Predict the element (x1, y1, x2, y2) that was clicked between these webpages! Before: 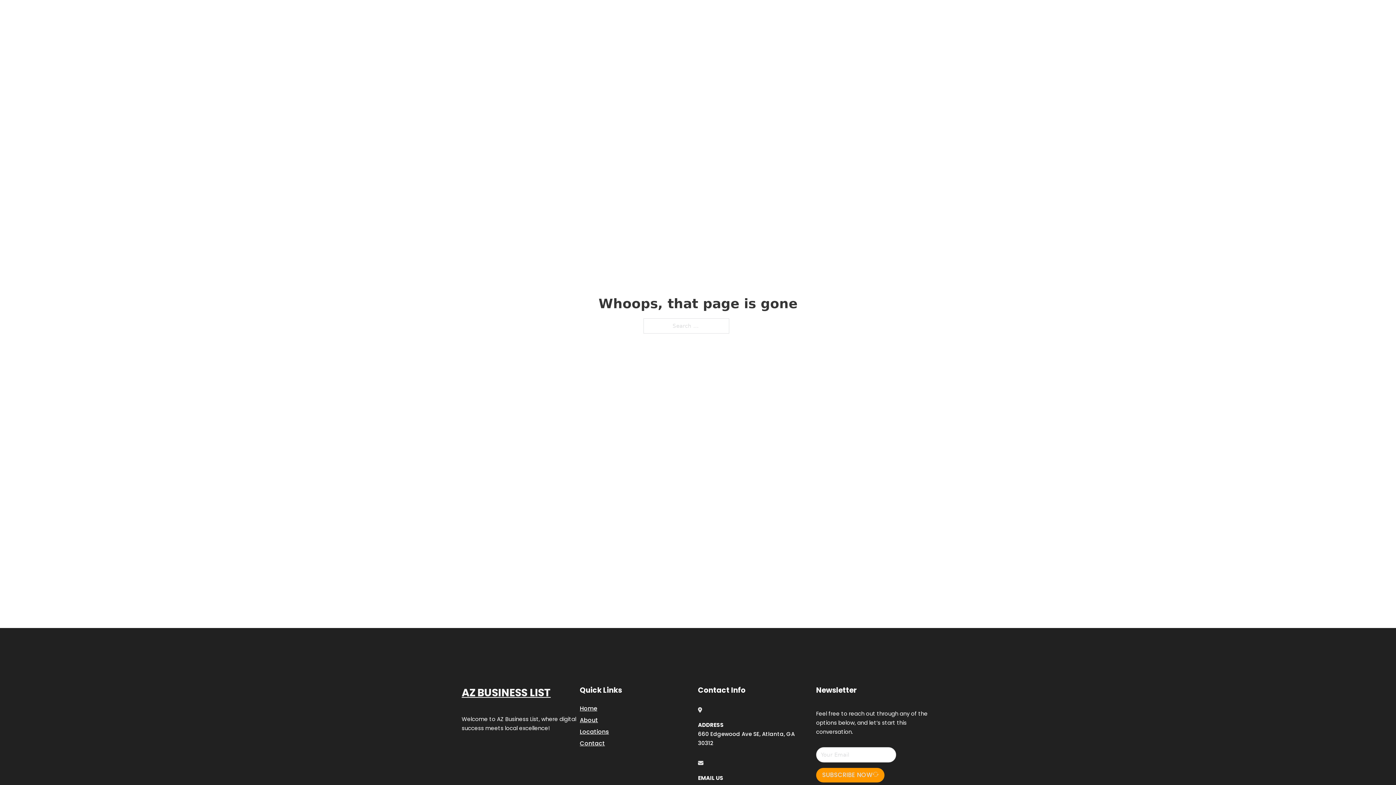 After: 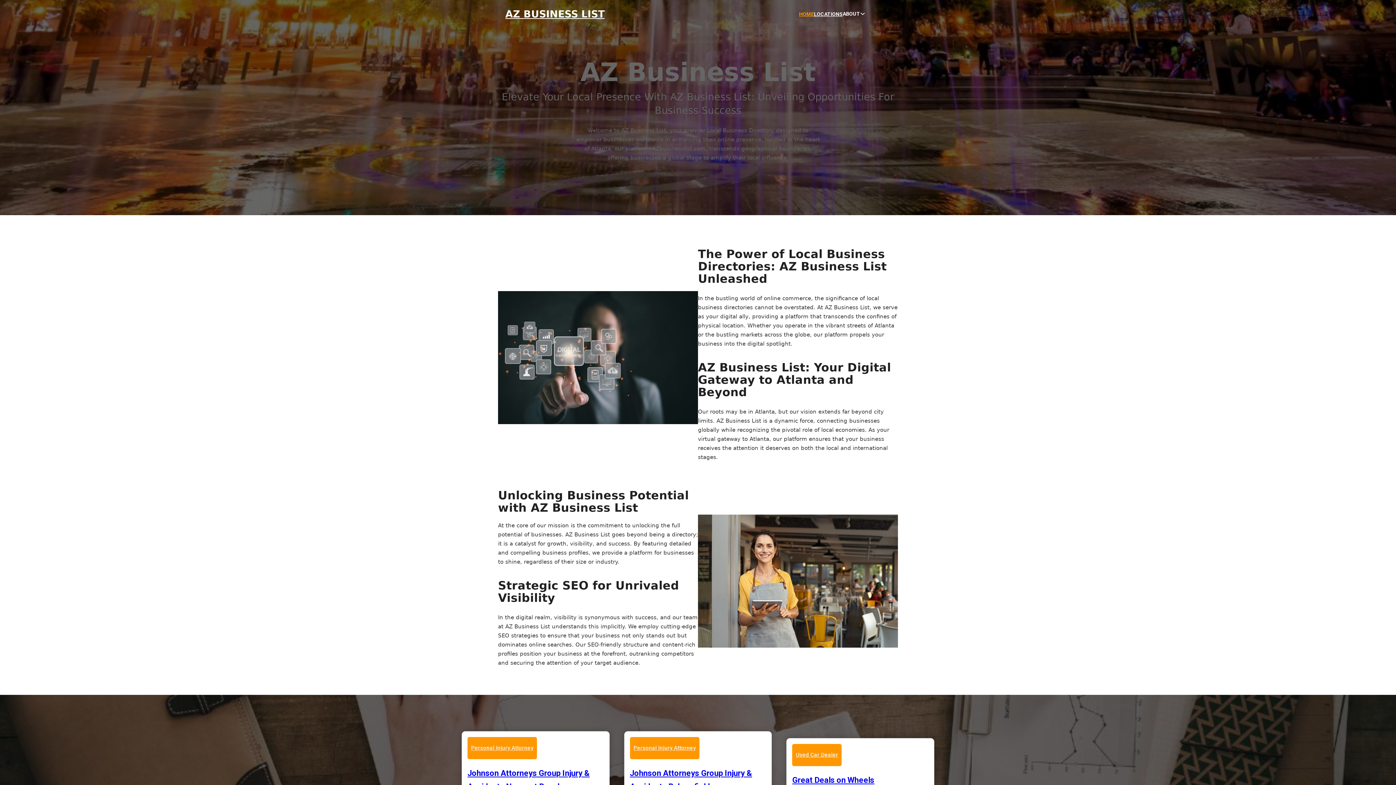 Action: label: Home bbox: (580, 703, 597, 713)